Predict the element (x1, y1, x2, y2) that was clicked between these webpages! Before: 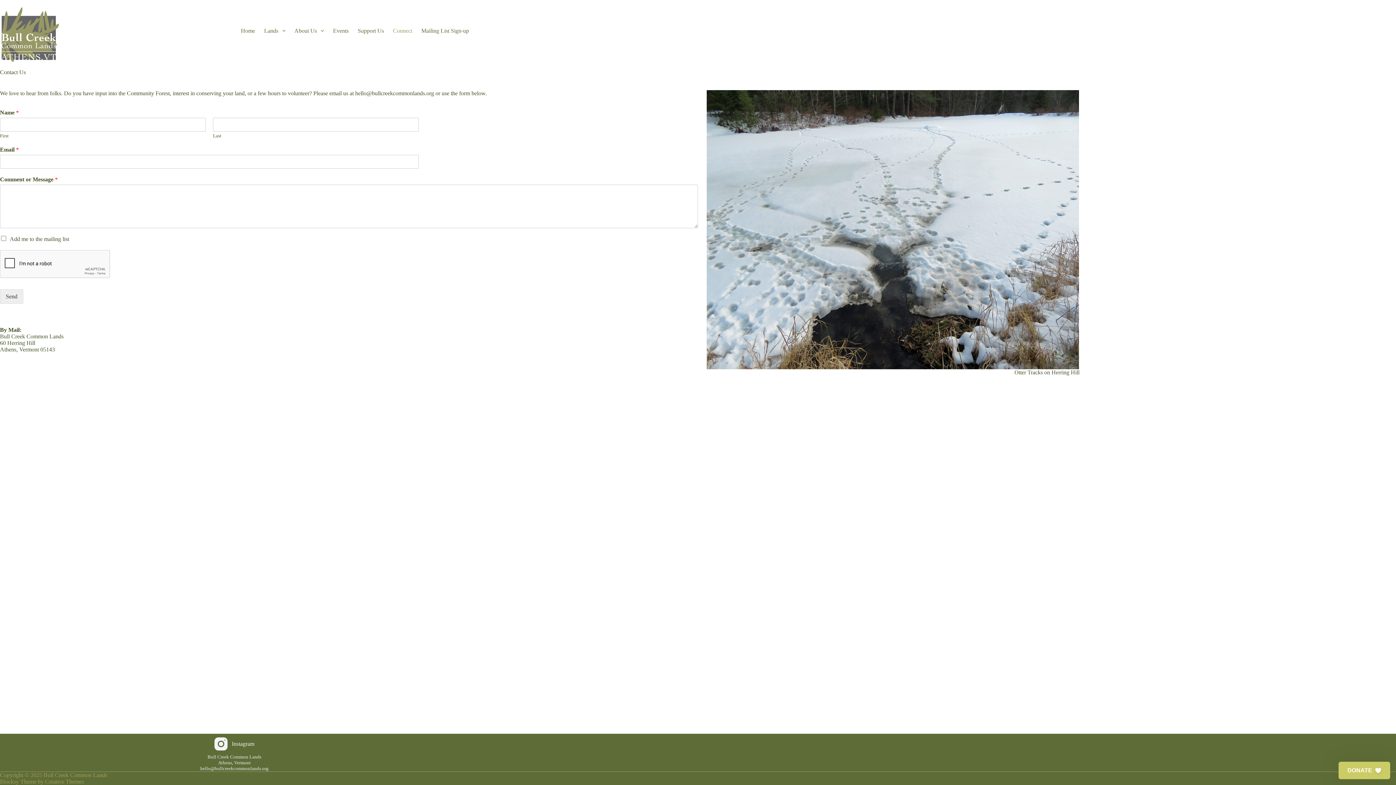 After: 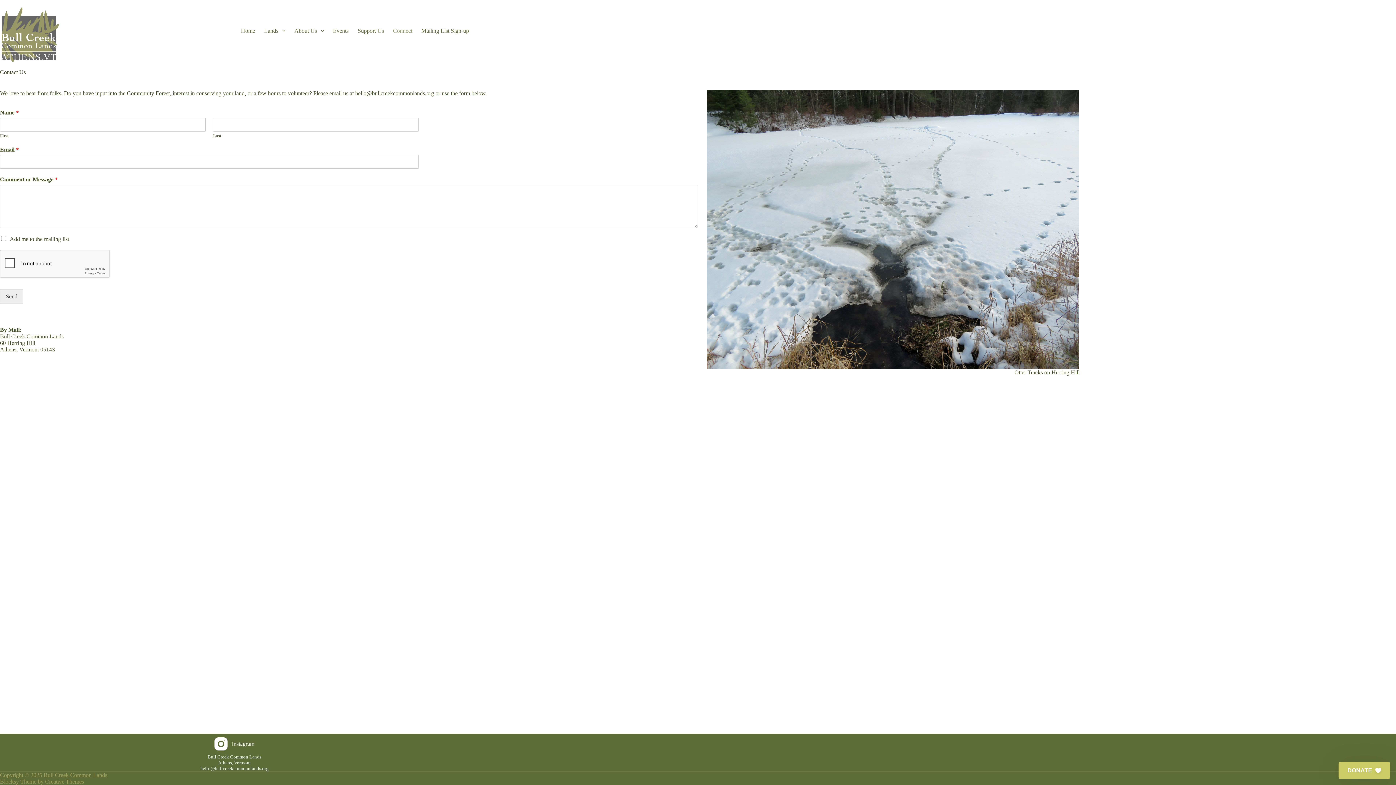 Action: label: Instagram bbox: (214, 737, 254, 750)